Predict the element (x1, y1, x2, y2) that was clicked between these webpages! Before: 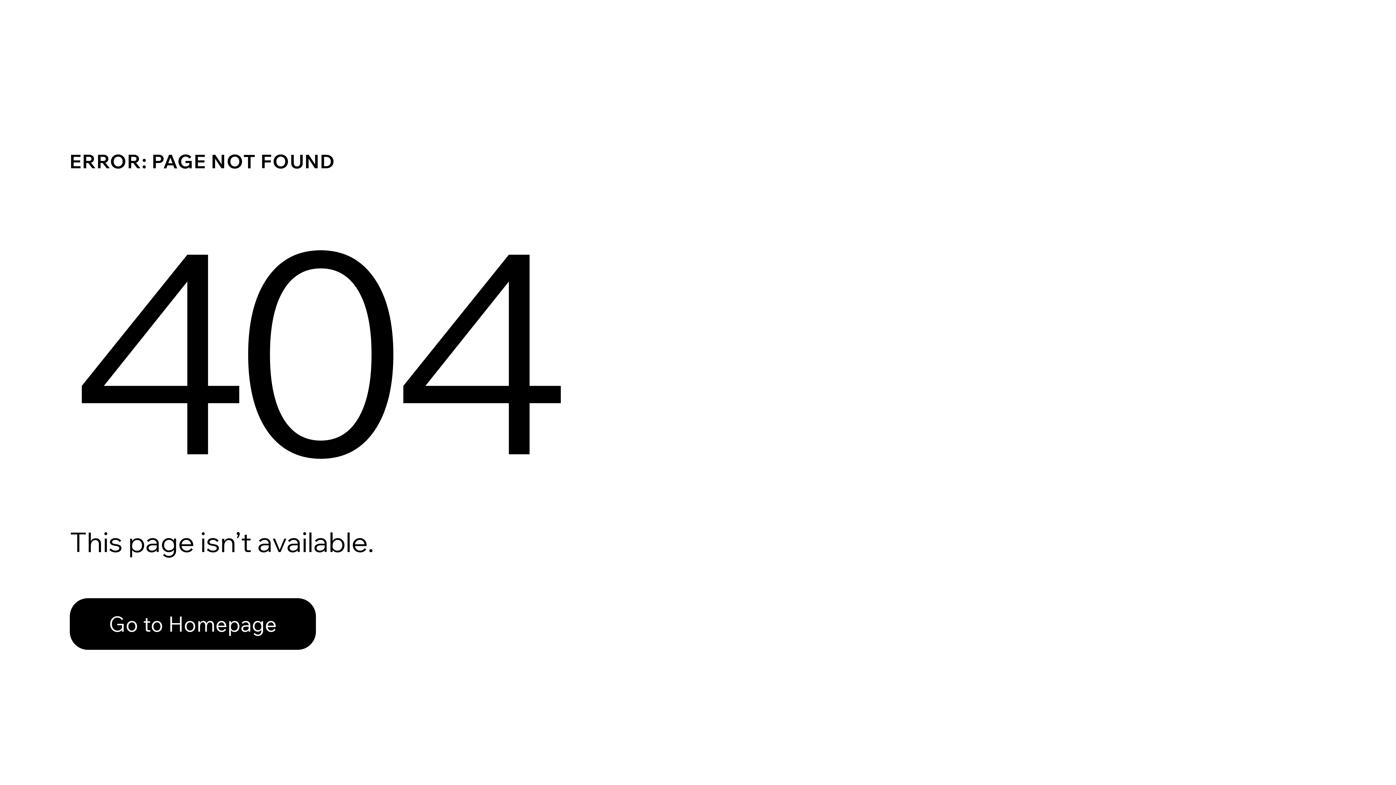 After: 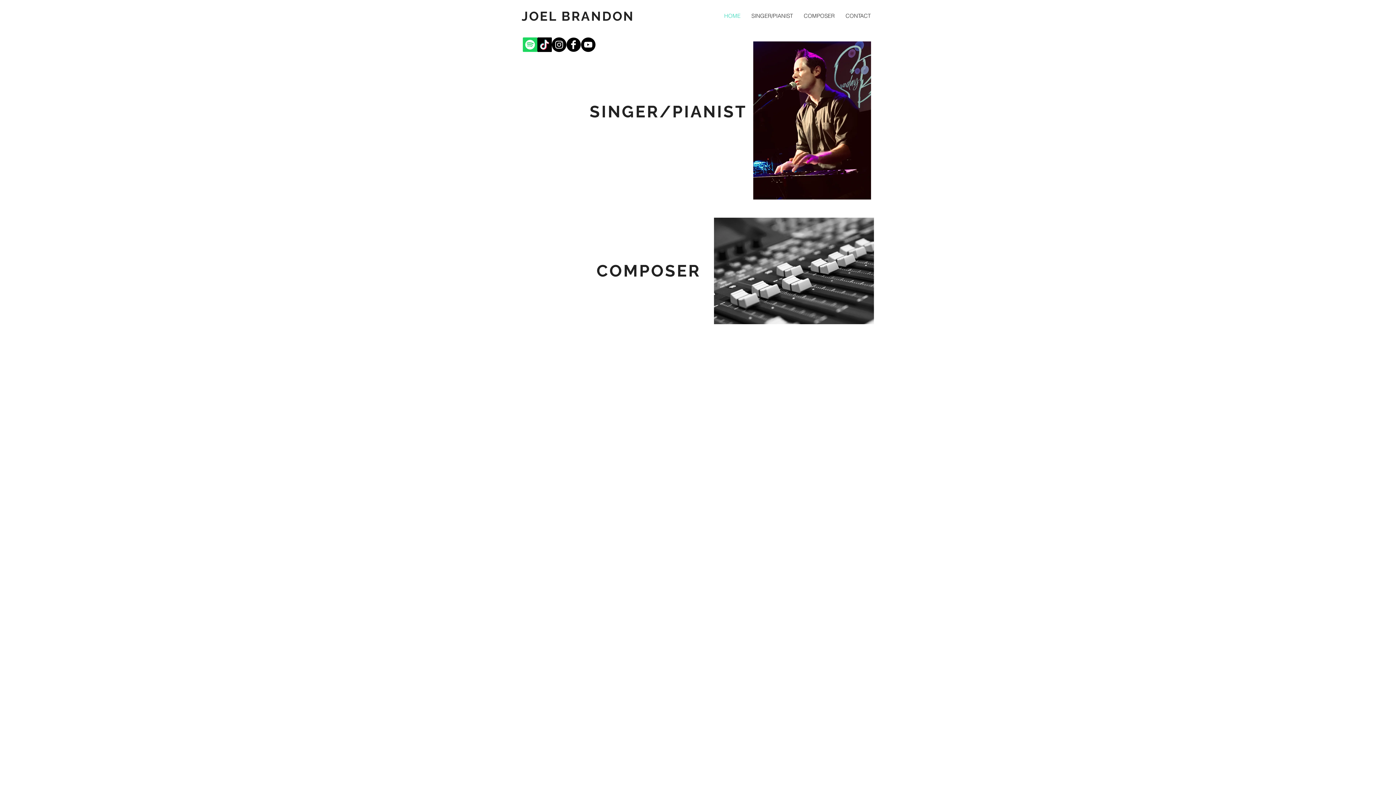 Action: bbox: (69, 582, 768, 659) label: Go to Homepage